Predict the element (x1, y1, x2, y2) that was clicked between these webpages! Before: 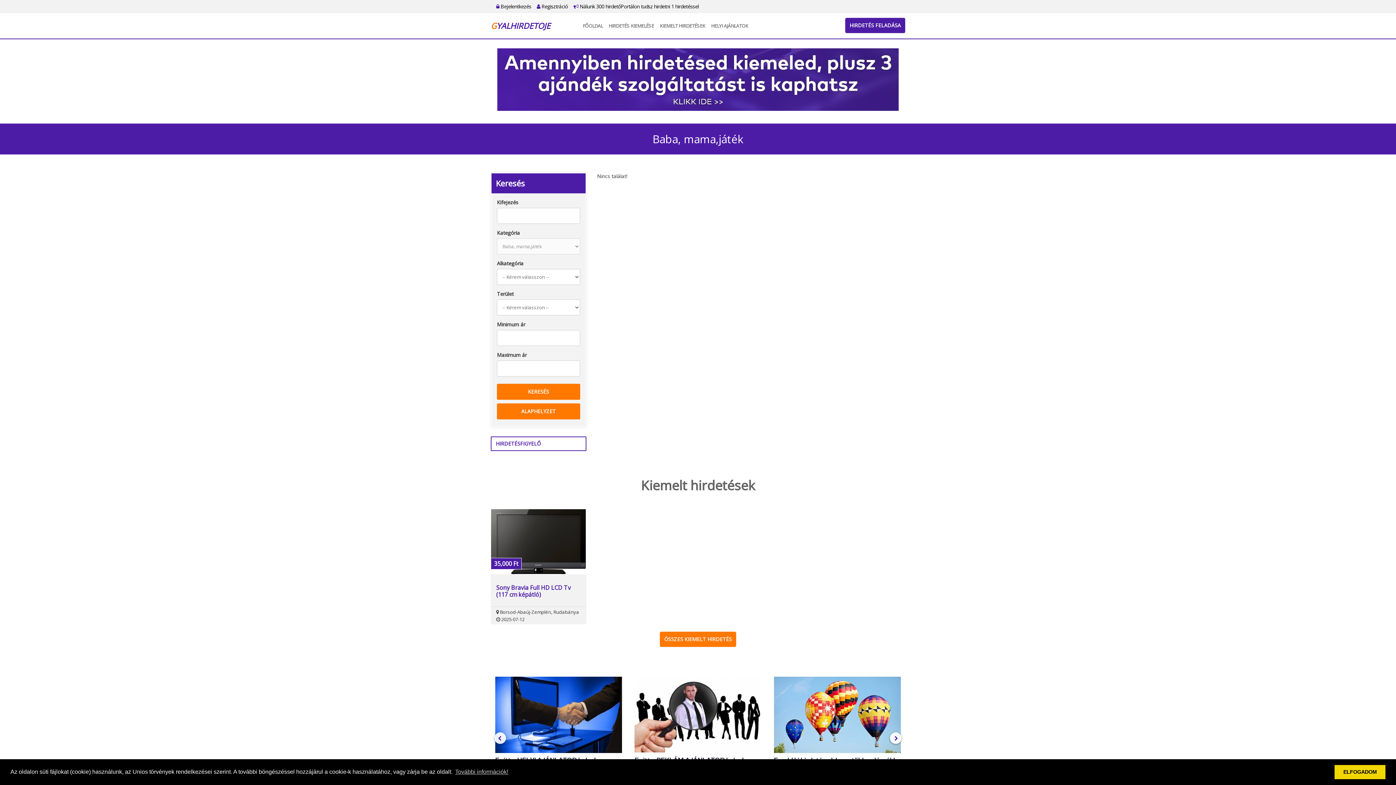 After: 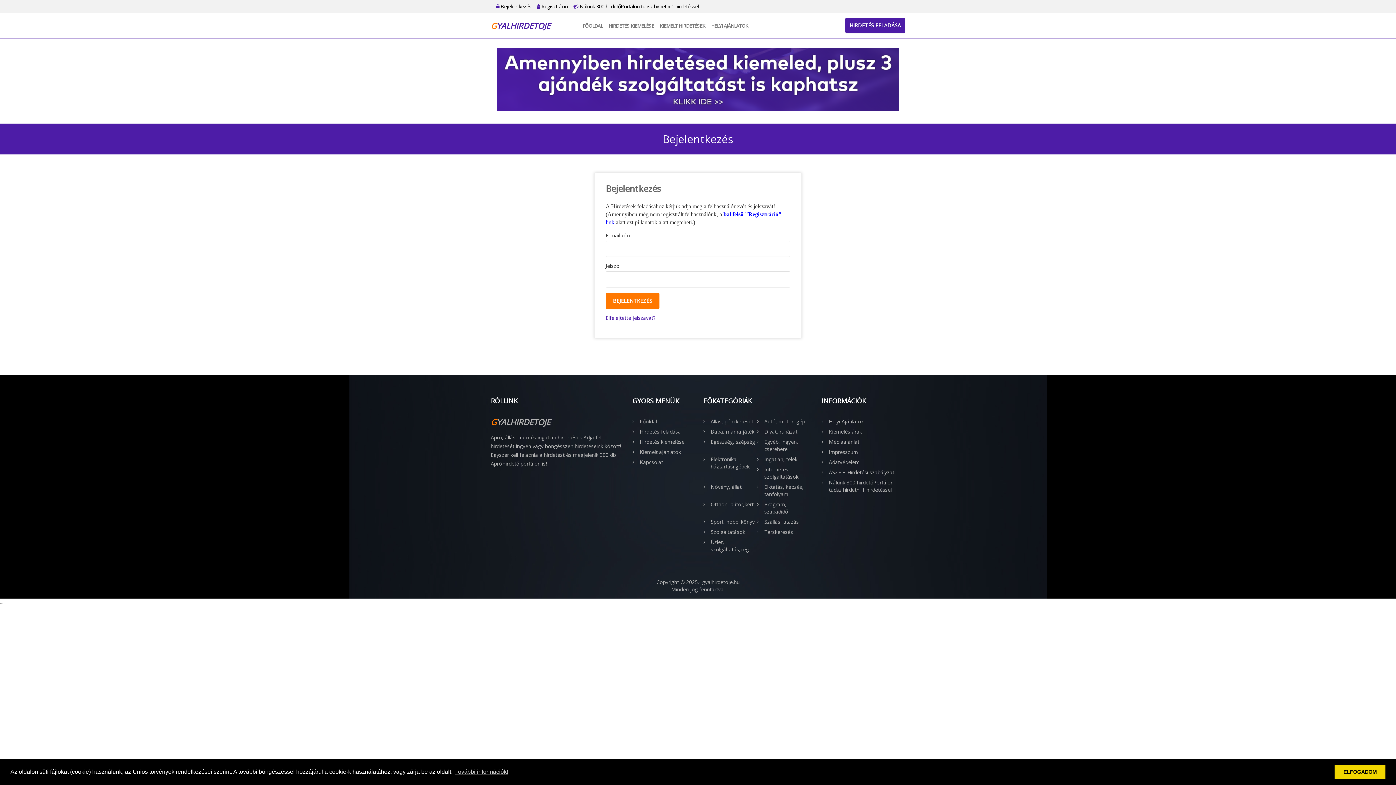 Action: bbox: (496, 2, 531, 9) label:  Bejelentkezés